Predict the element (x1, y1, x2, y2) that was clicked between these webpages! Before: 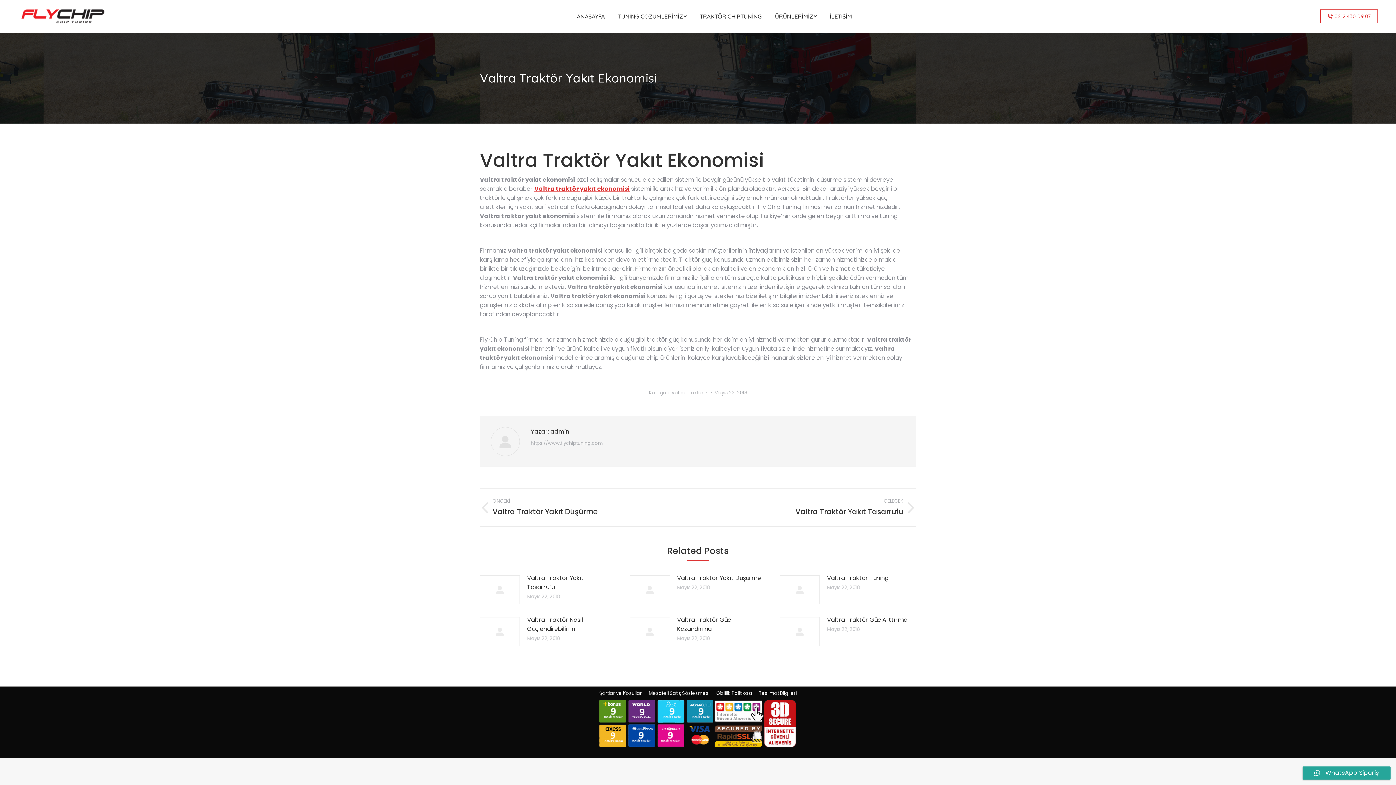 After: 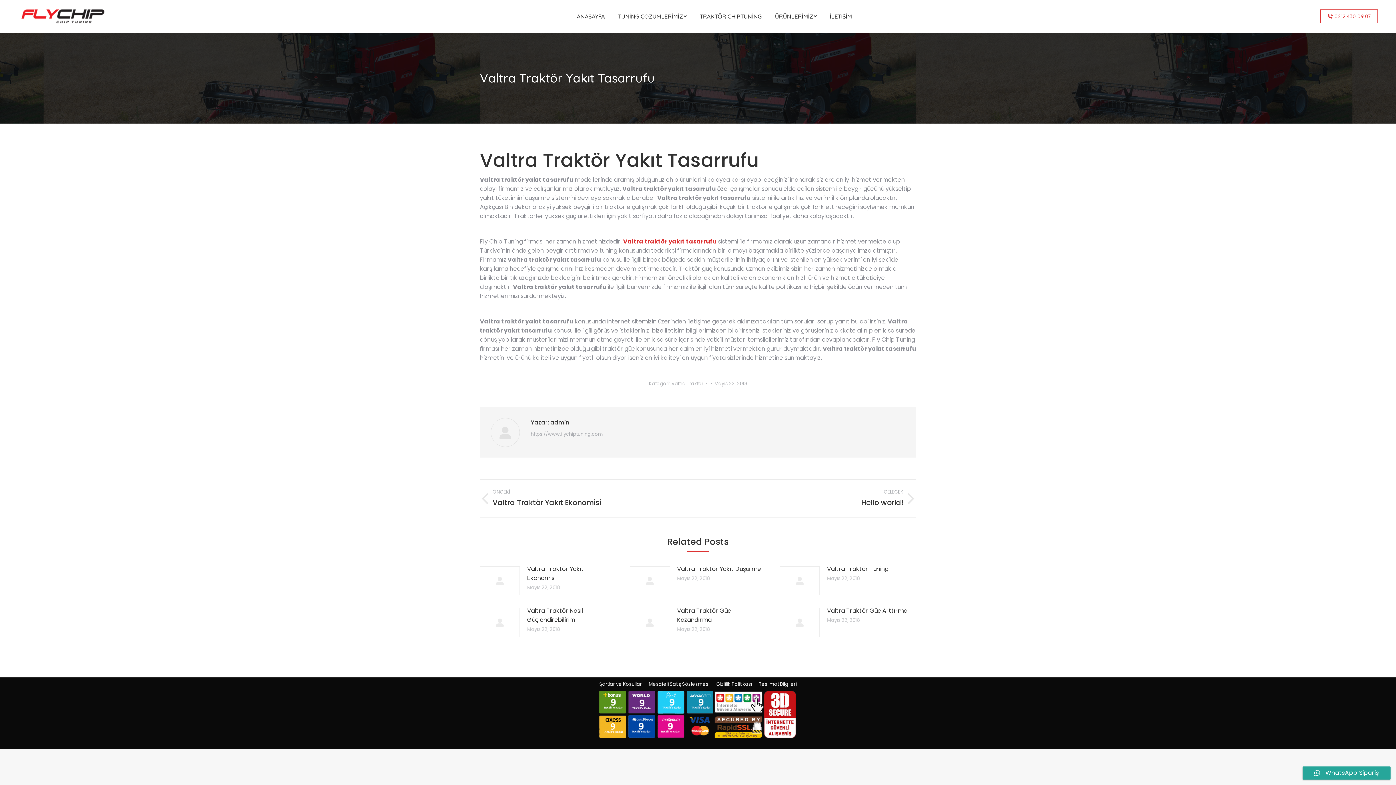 Action: label: Valtra Traktör Yakıt Tasarrufu bbox: (527, 573, 611, 592)